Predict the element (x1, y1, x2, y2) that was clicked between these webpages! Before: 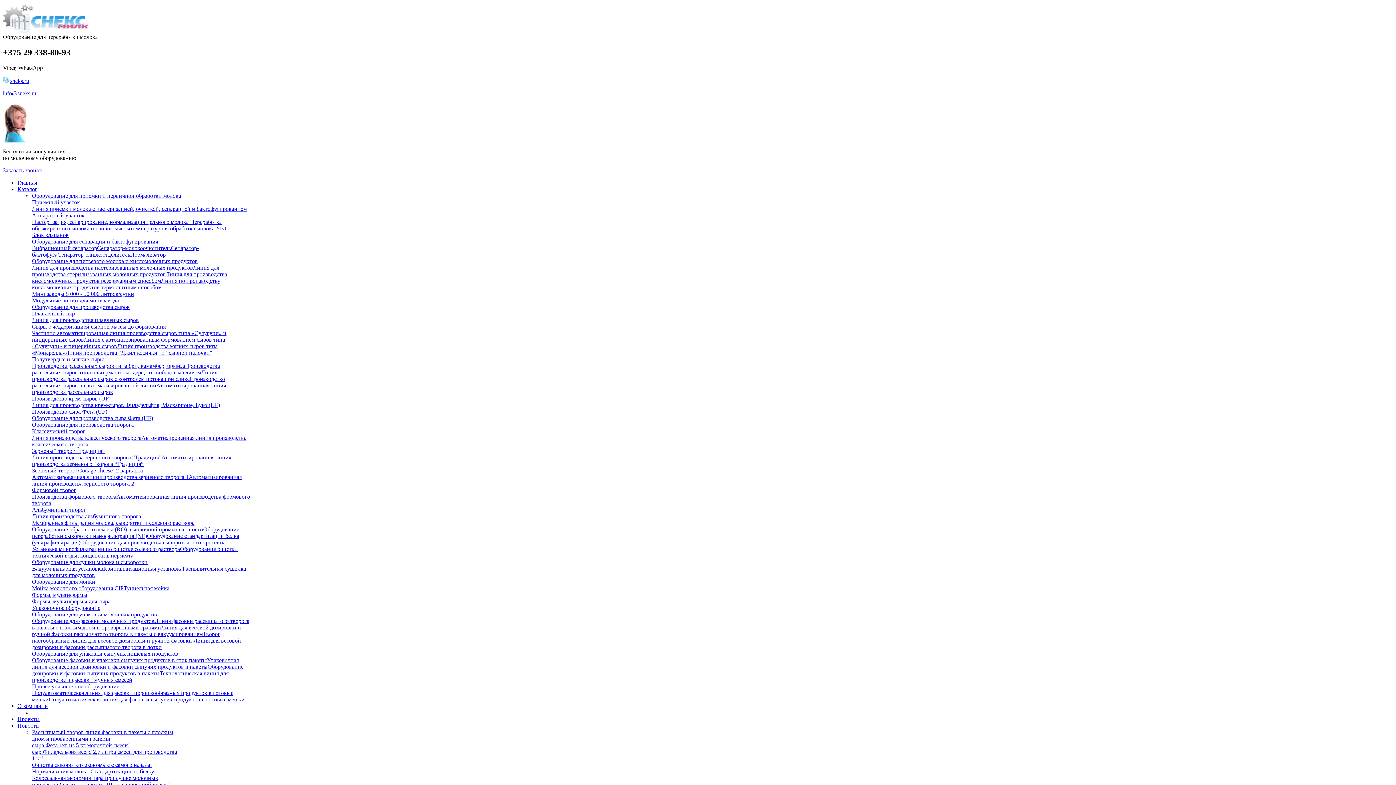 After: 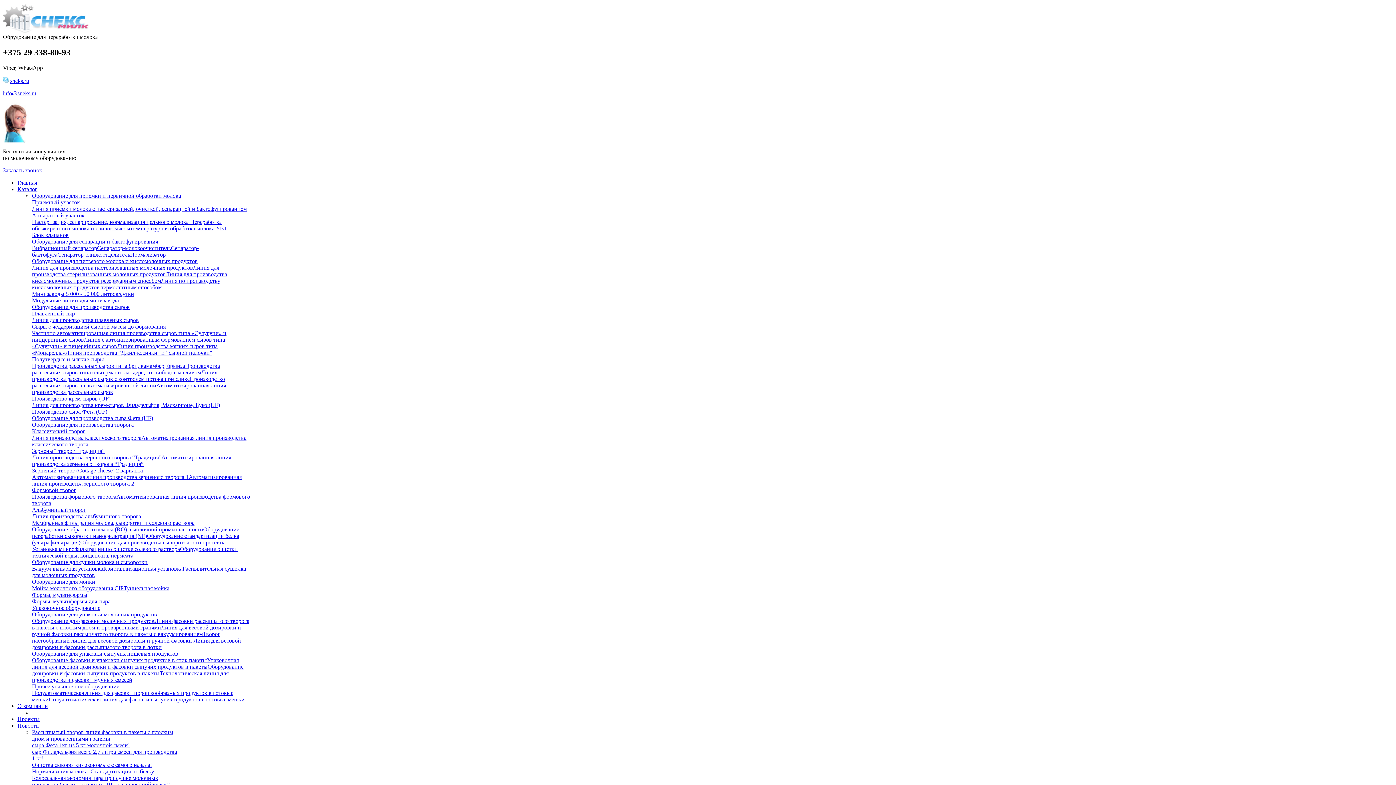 Action: bbox: (113, 225, 227, 231) label: Высокотемпературная обработка молока УВТ